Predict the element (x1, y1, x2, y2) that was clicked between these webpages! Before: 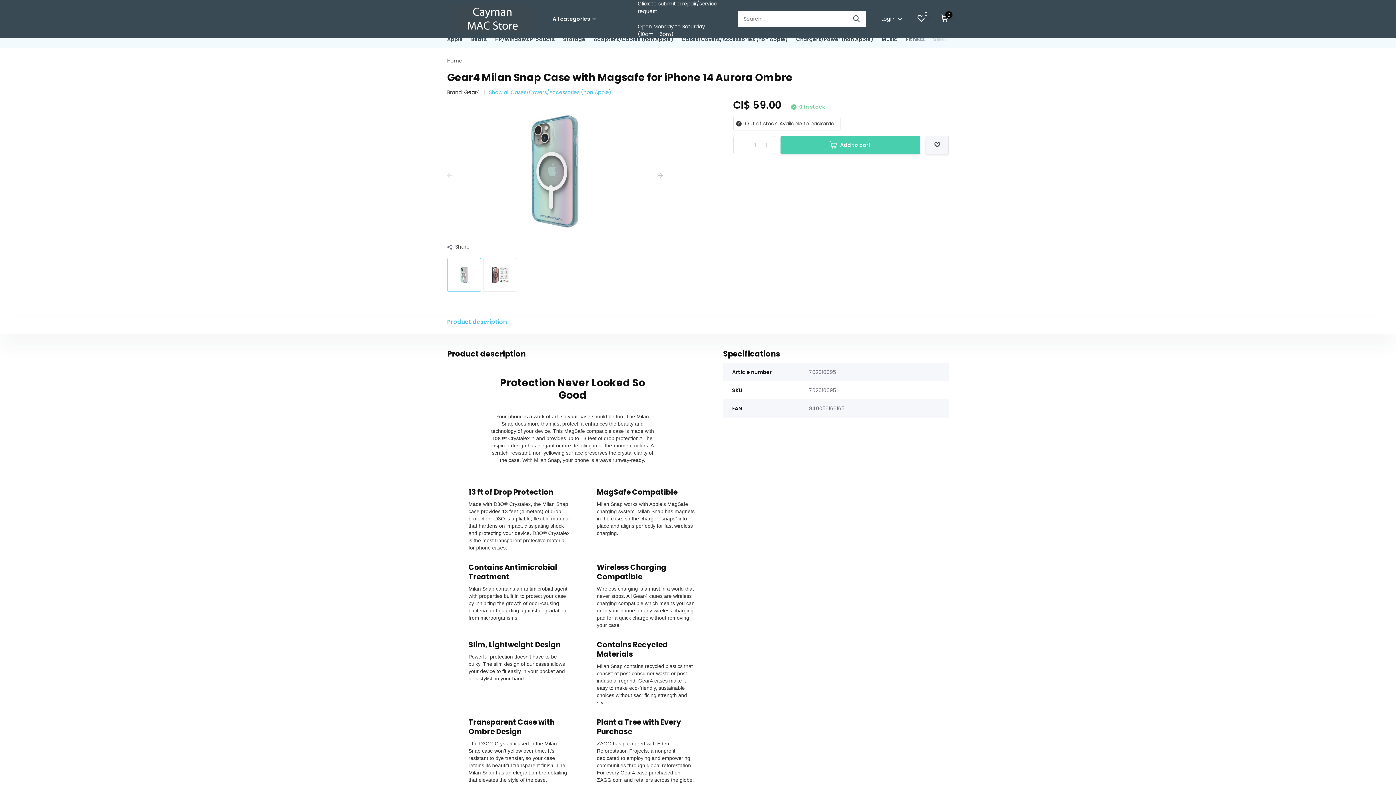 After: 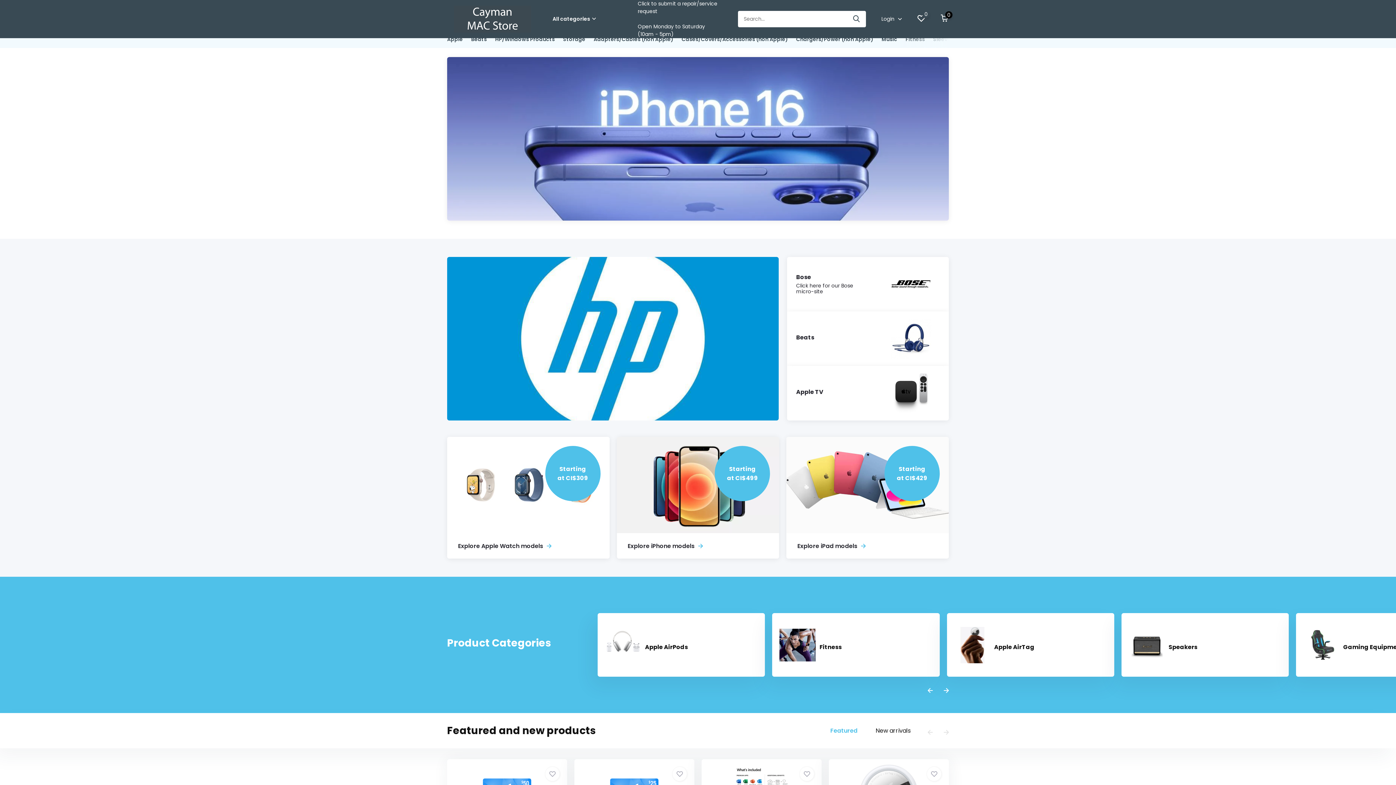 Action: label: Home bbox: (447, 57, 462, 64)